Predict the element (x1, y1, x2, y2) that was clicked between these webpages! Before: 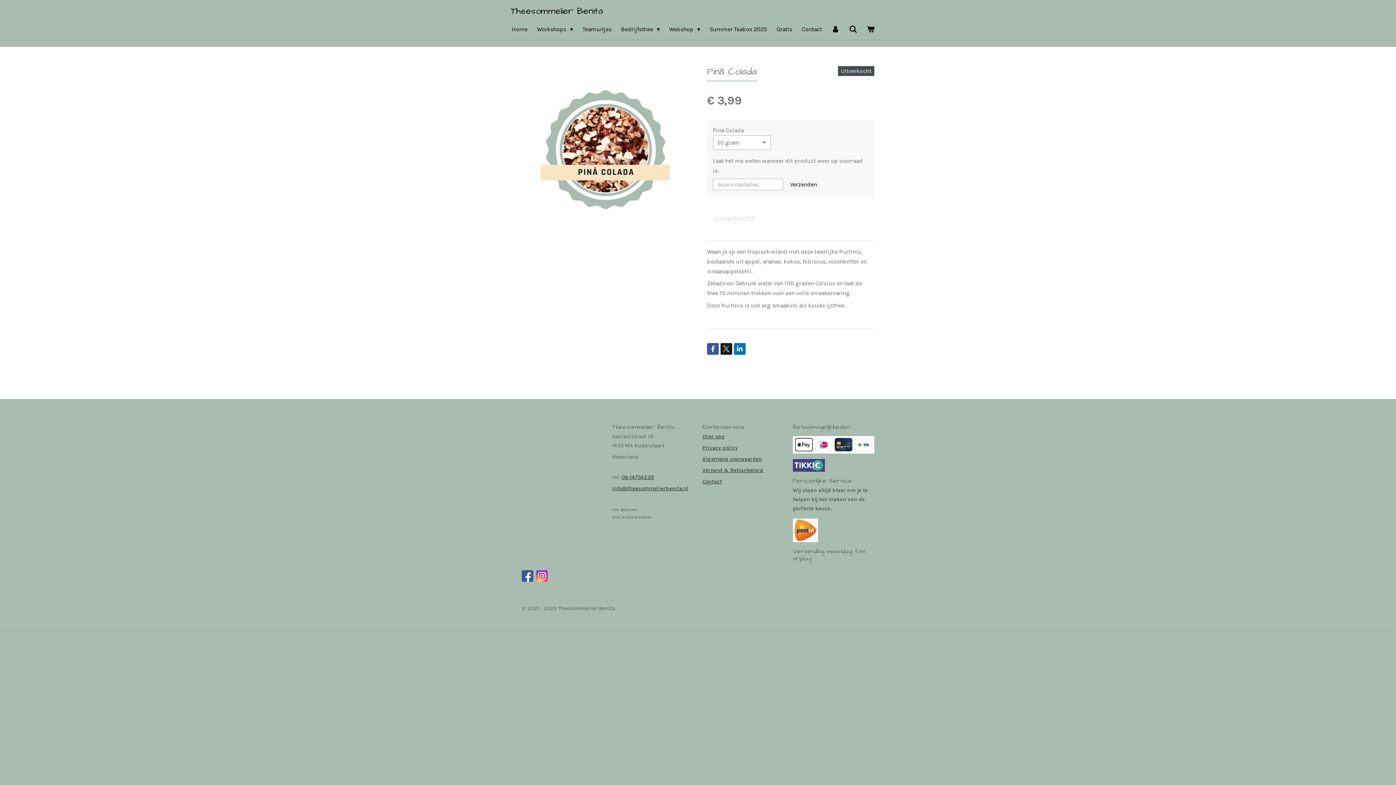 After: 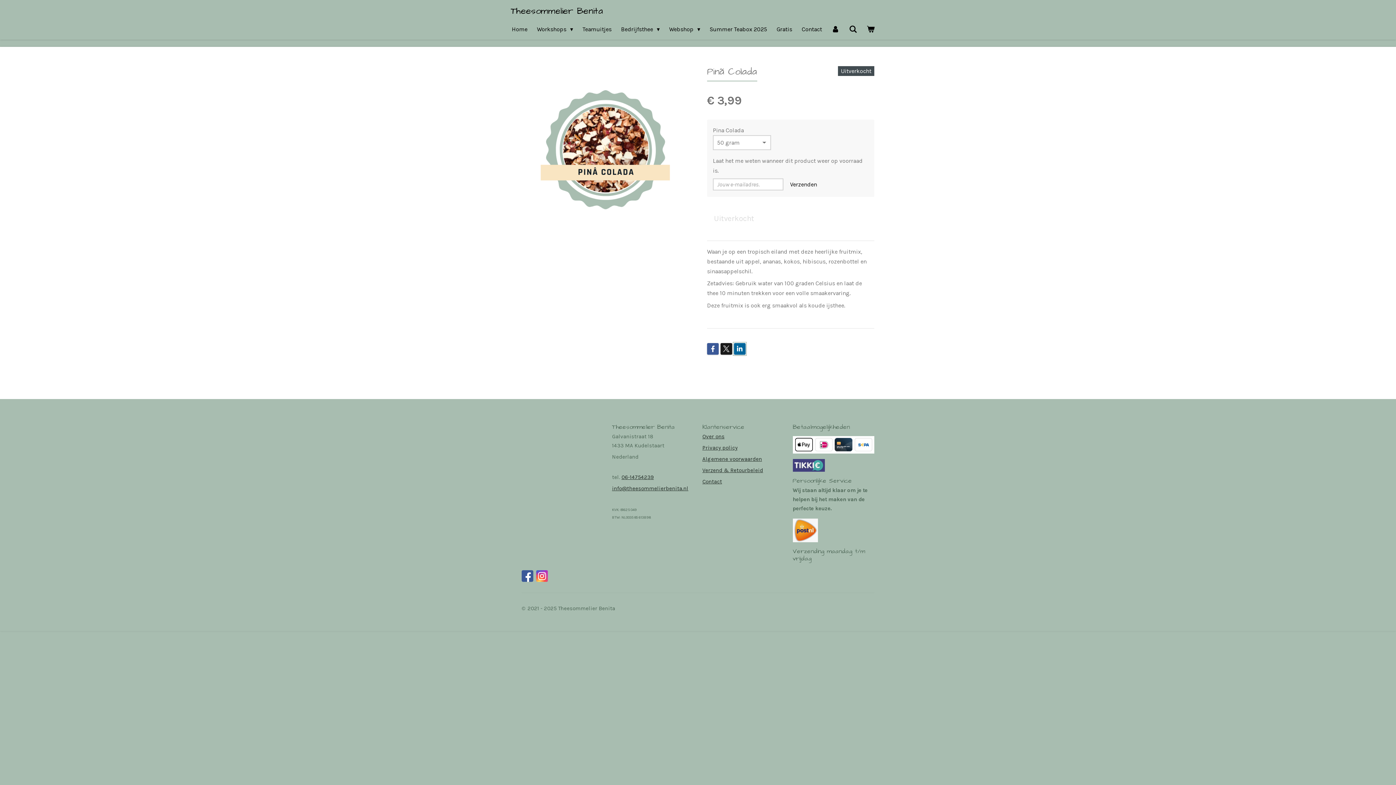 Action: bbox: (734, 343, 745, 354)